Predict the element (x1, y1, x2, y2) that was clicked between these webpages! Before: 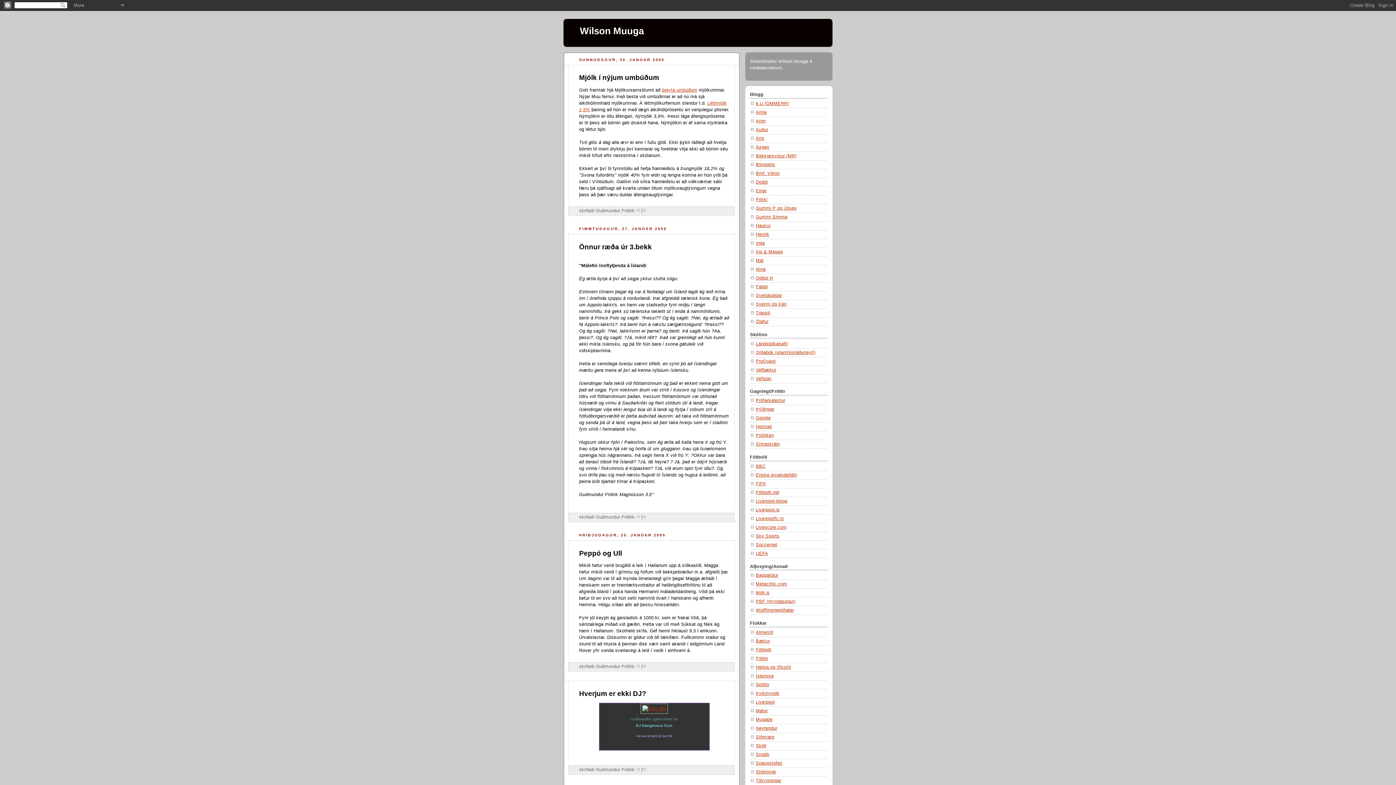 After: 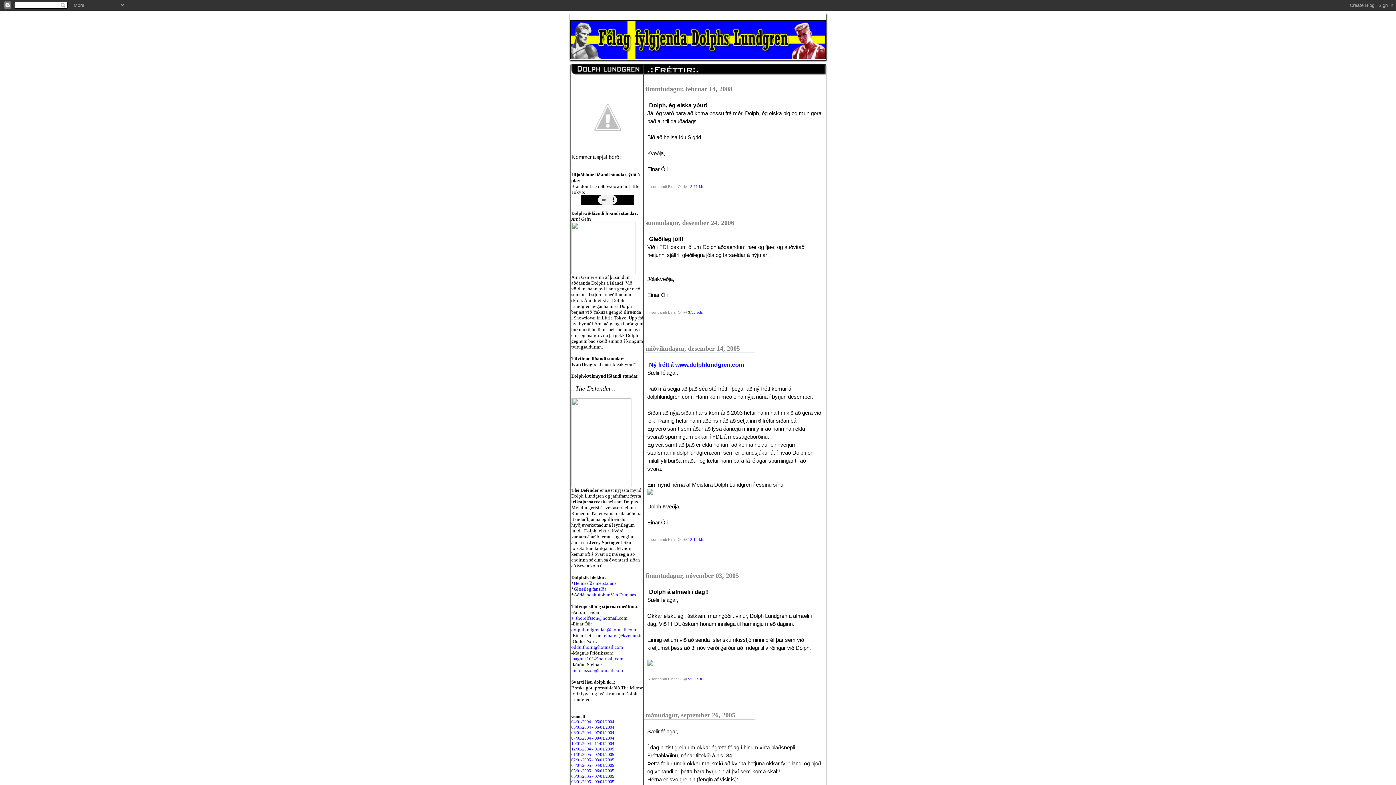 Action: bbox: (756, 275, 773, 280) label: Oddur Þ